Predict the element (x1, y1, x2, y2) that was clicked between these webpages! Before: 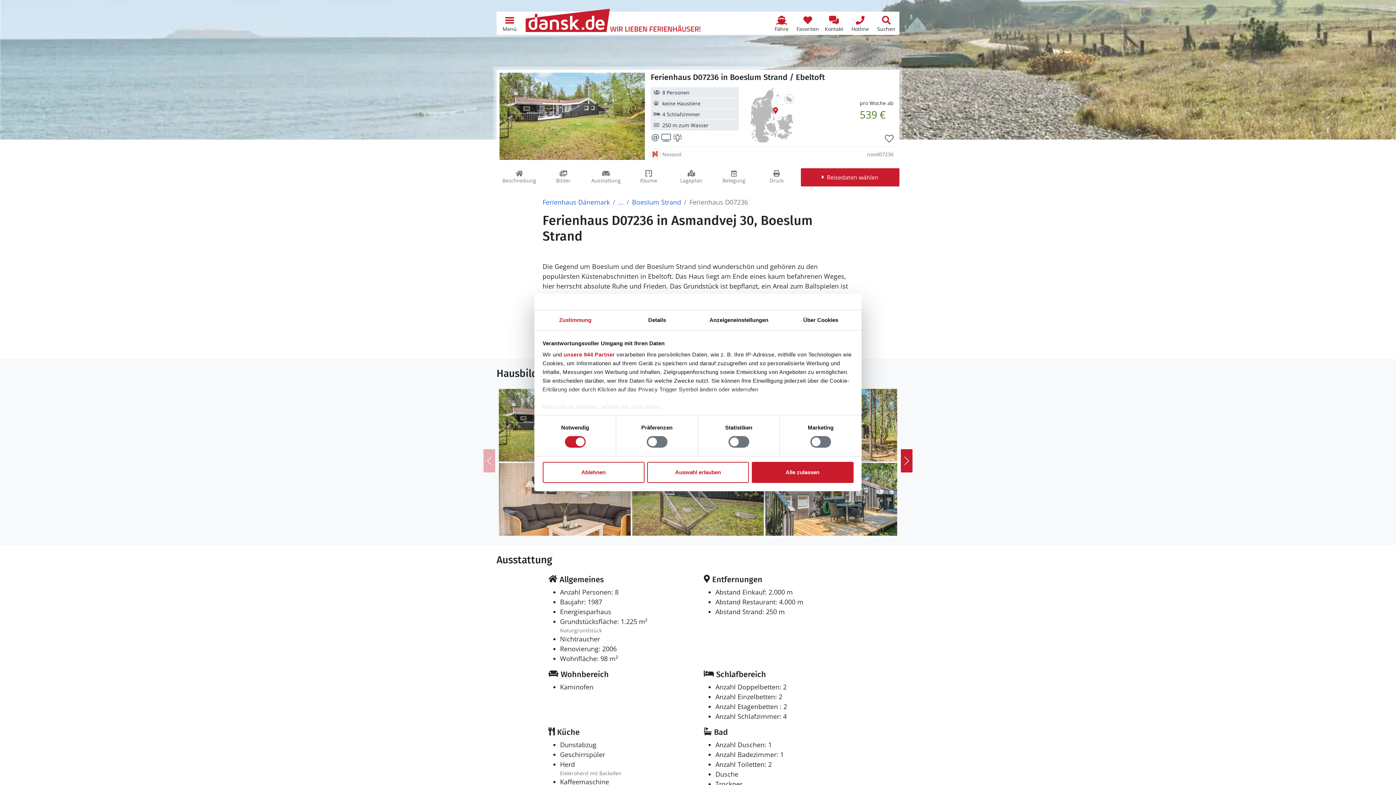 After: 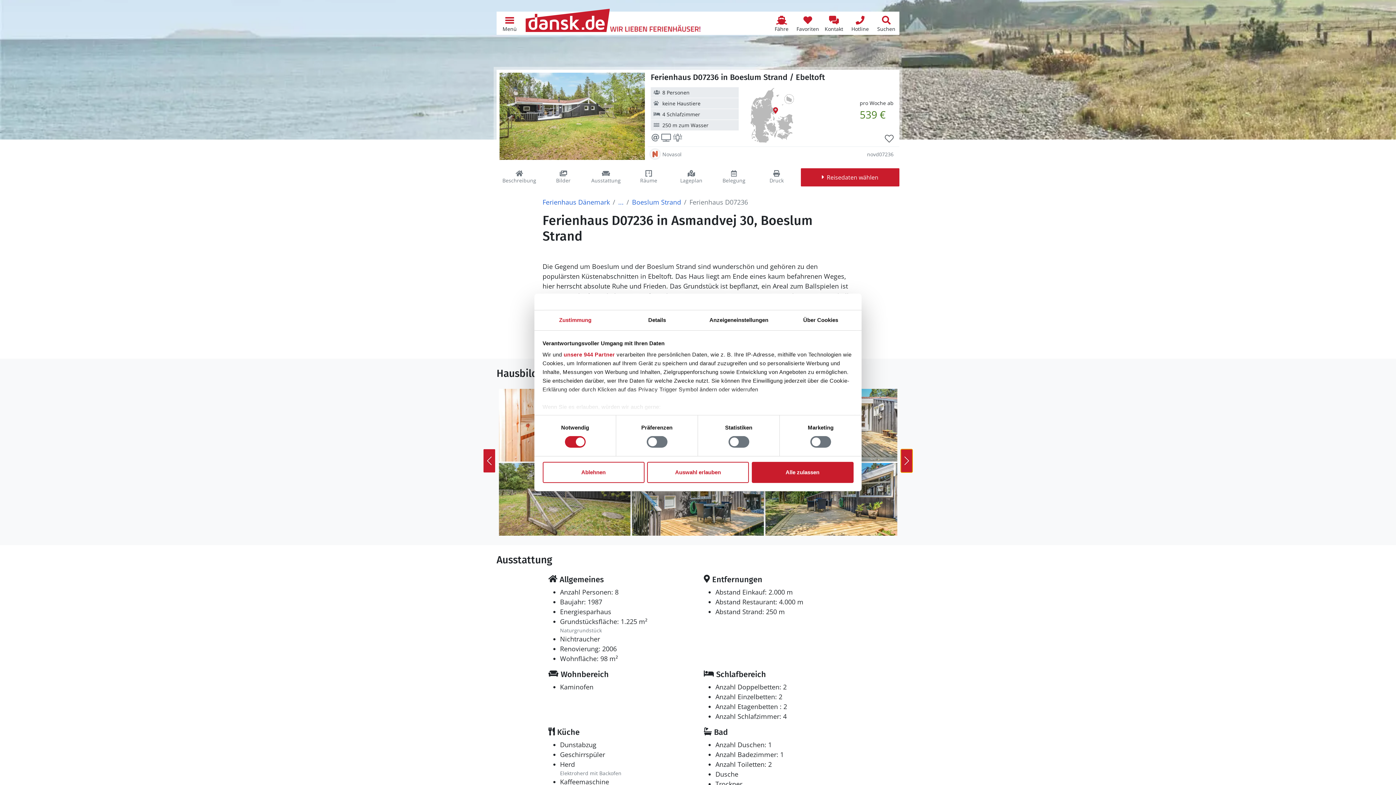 Action: label: Next slide bbox: (901, 449, 912, 472)